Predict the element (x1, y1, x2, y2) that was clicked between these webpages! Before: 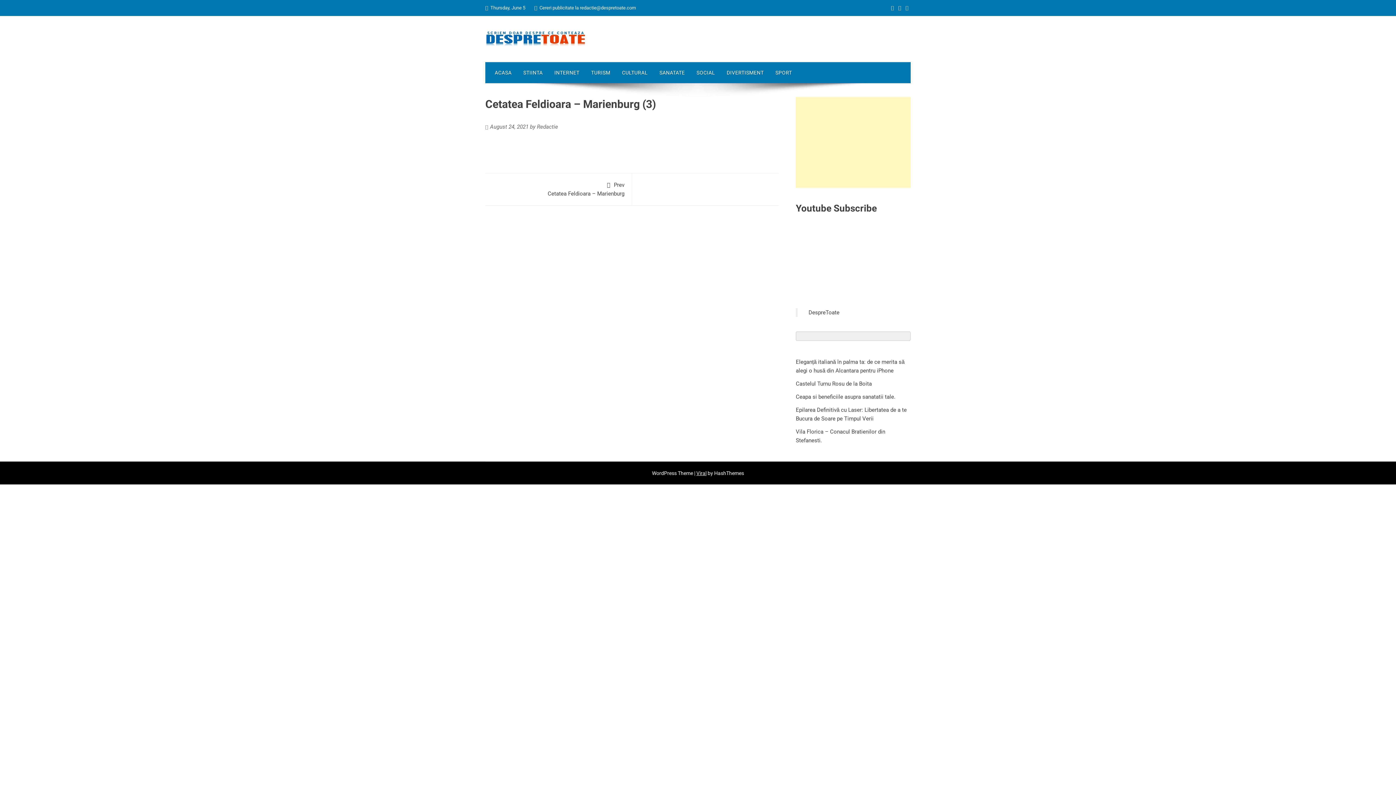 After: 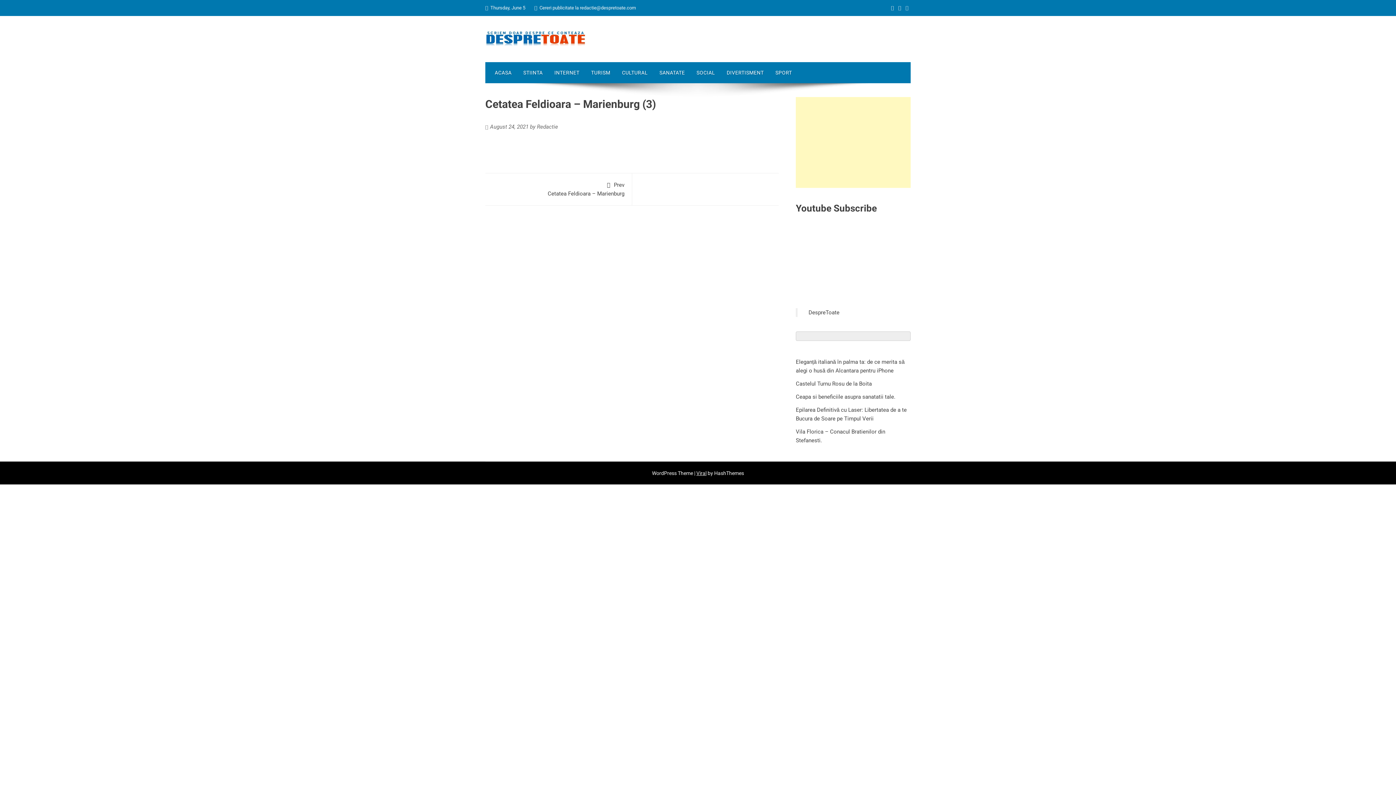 Action: bbox: (896, 5, 903, 10)